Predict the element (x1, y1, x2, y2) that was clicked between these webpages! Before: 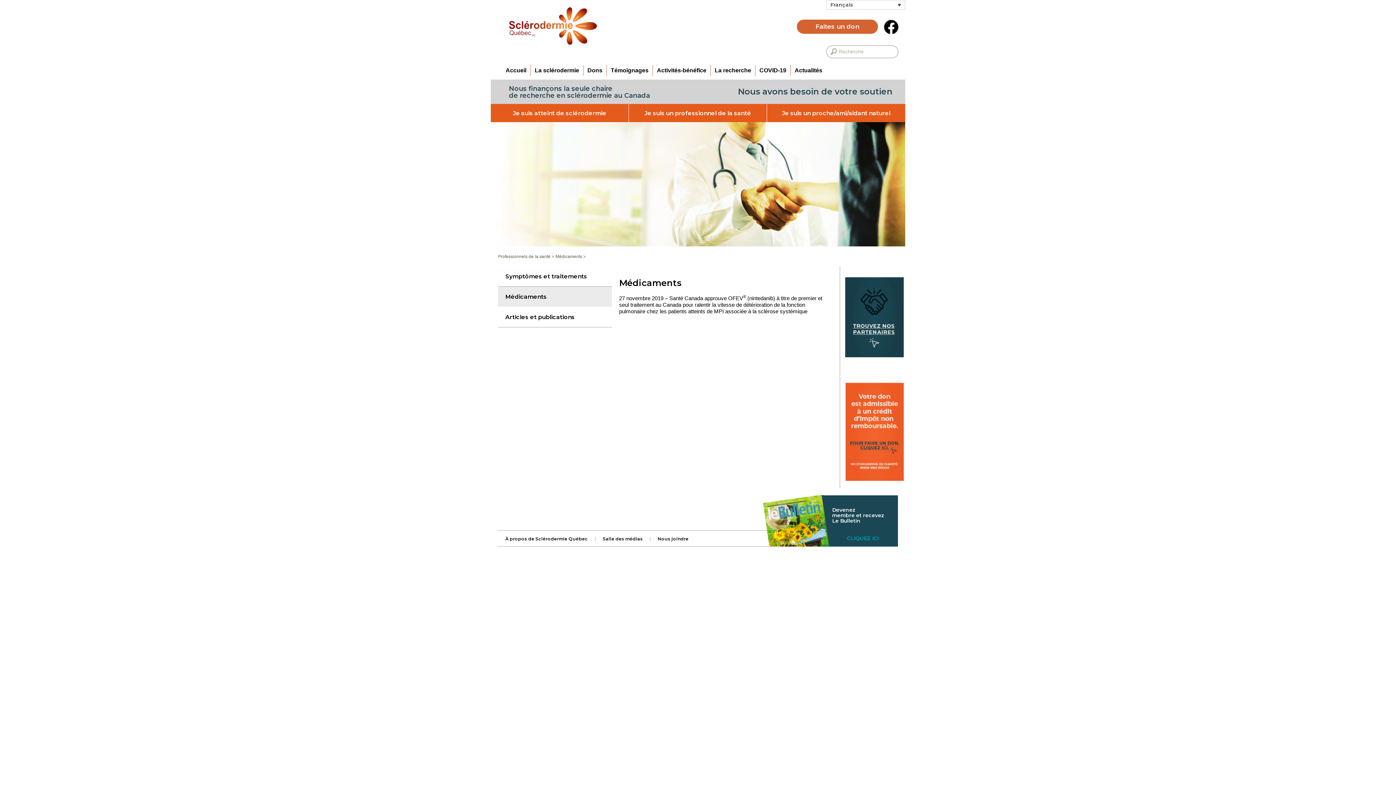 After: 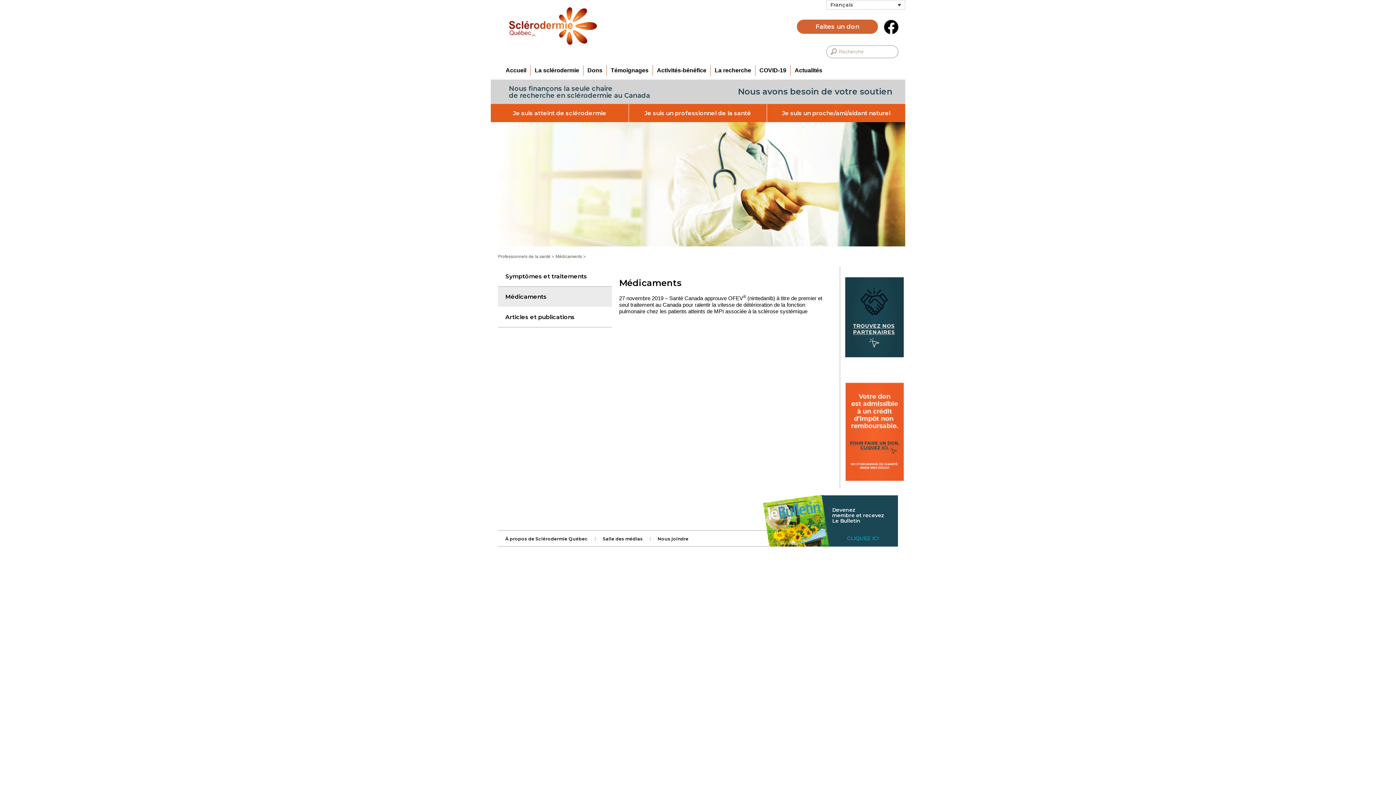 Action: bbox: (498, 286, 612, 307) label: Médicaments